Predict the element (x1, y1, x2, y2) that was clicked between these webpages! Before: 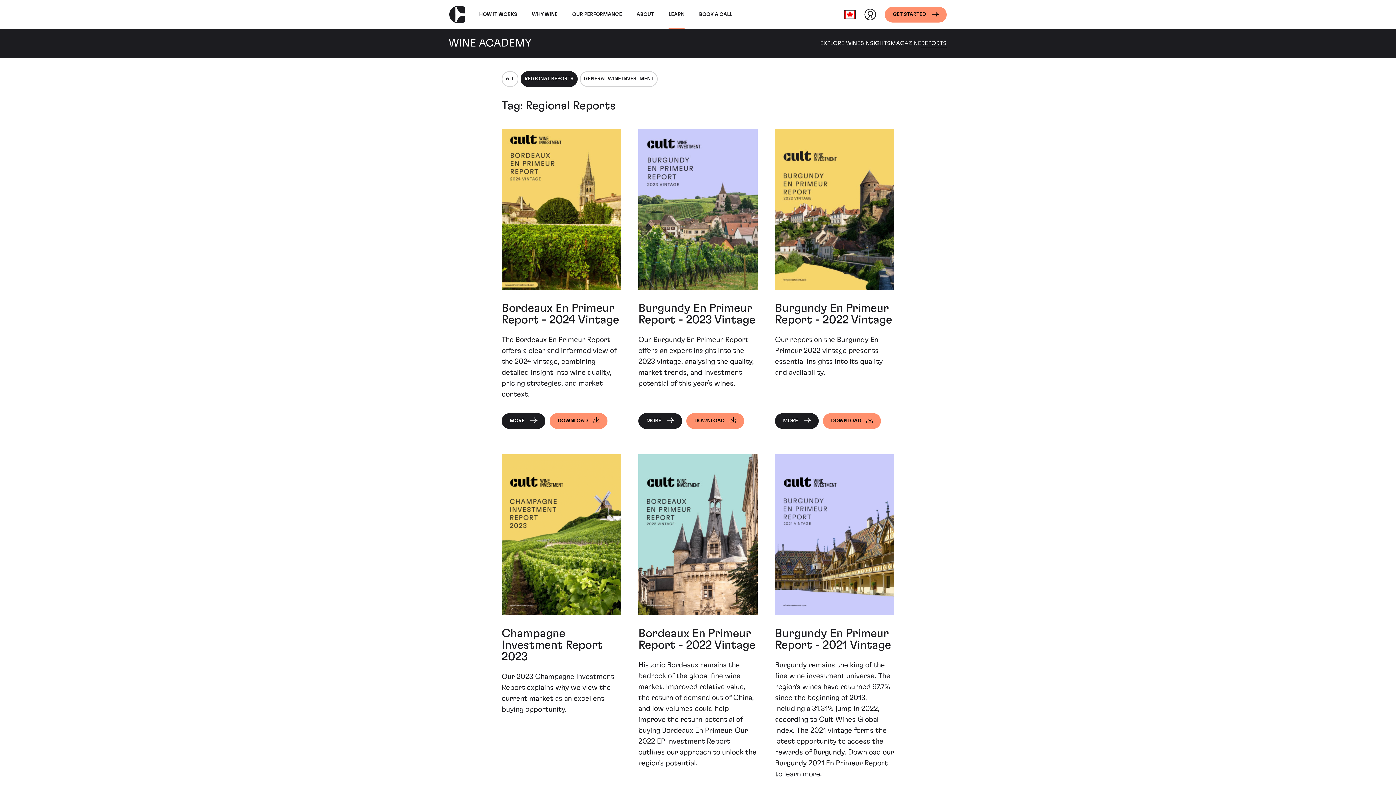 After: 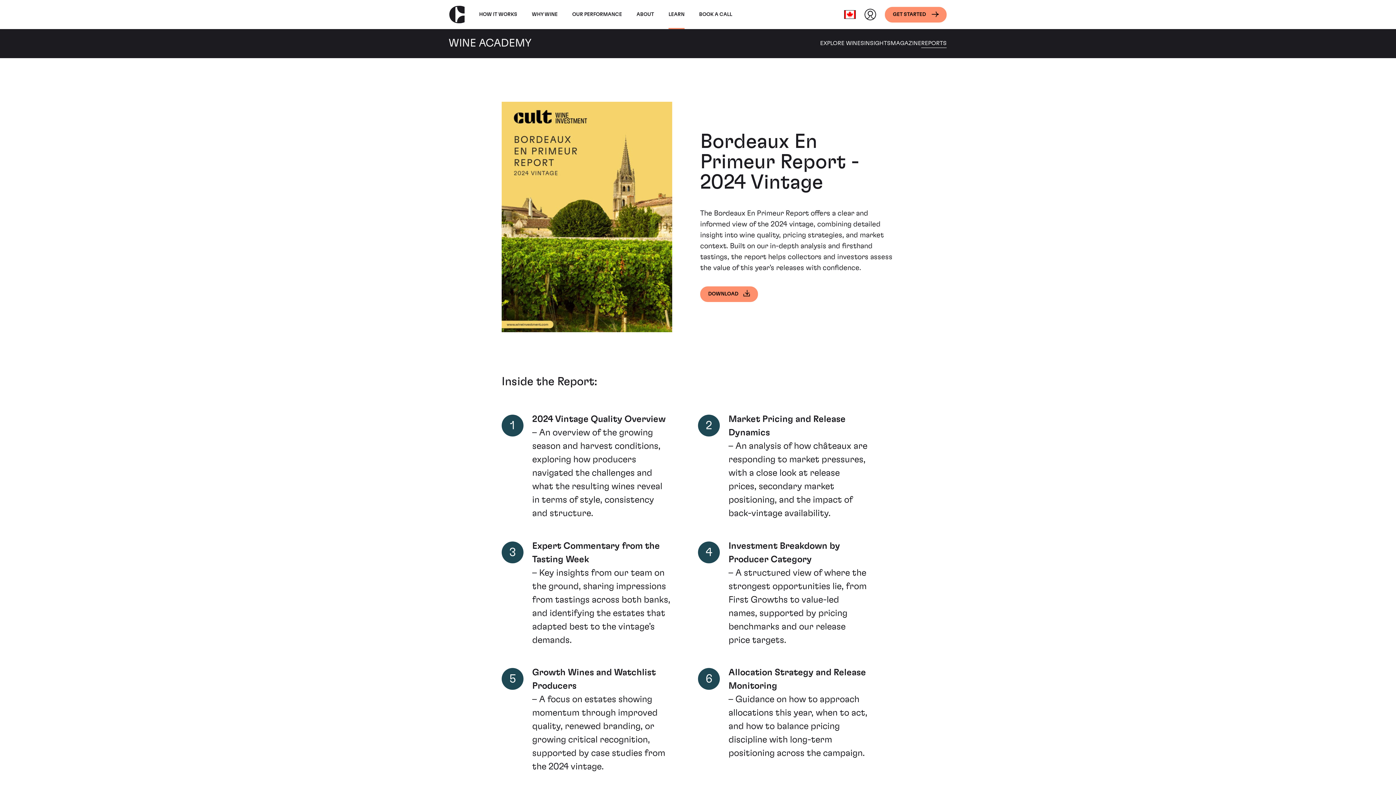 Action: bbox: (501, 302, 619, 325) label: Bordeaux En Primeur Report - 2024 Vintage